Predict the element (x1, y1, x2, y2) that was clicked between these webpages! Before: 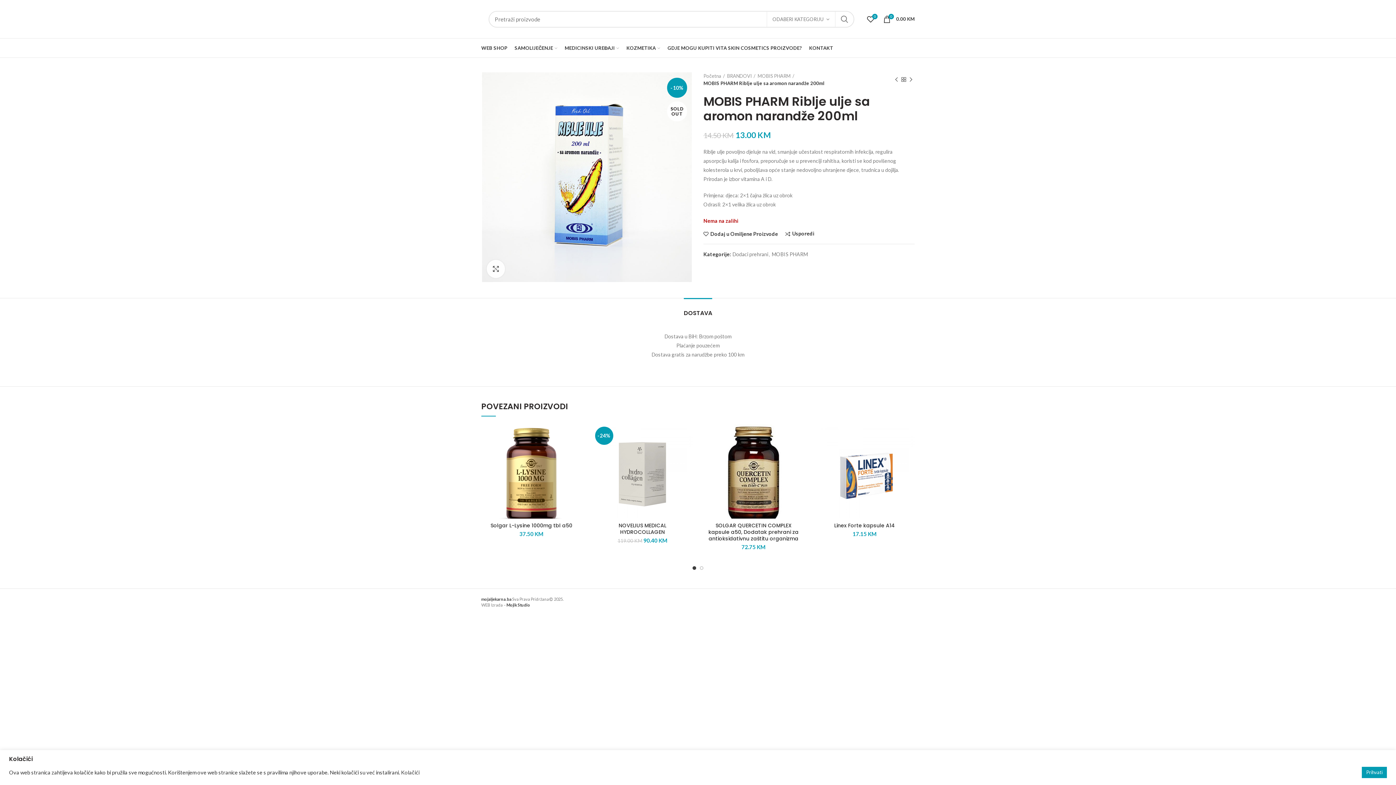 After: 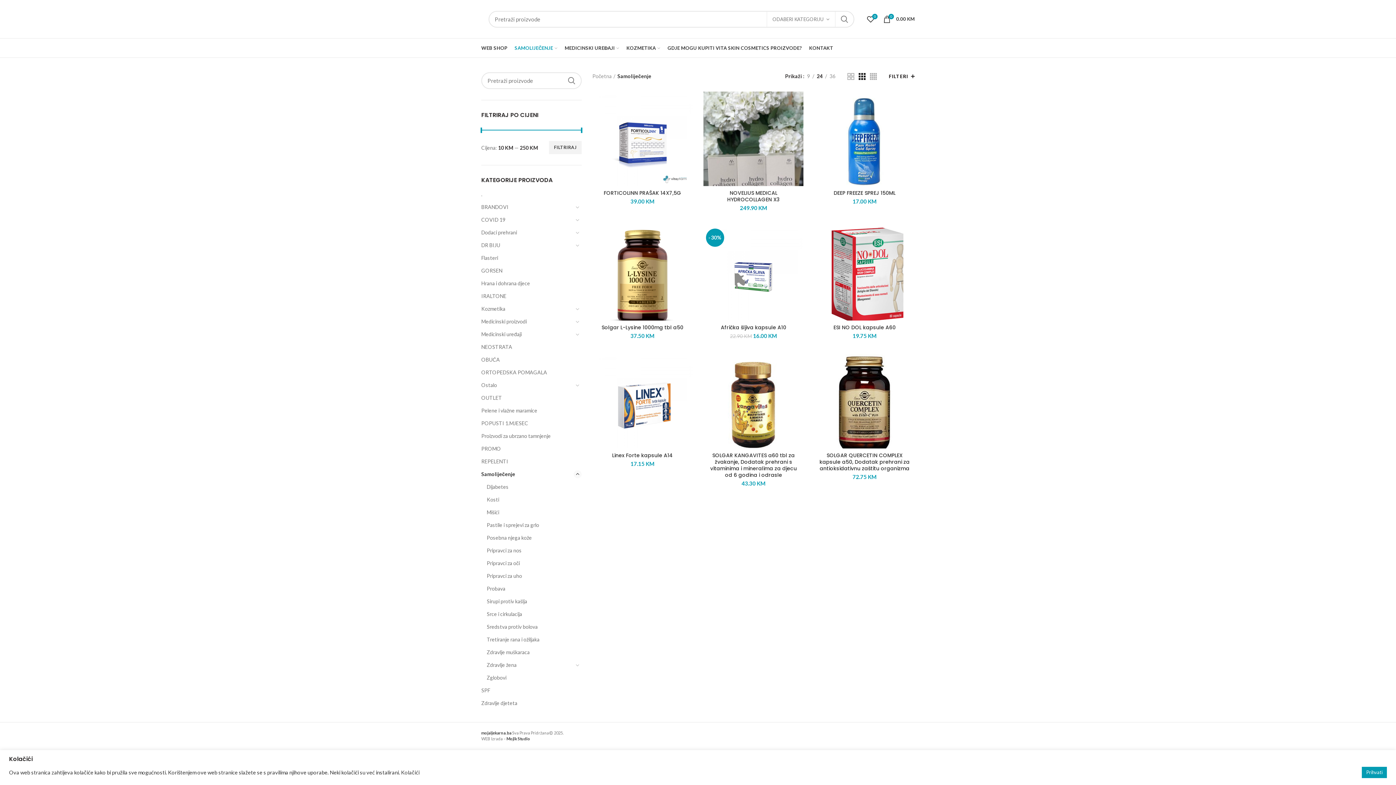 Action: bbox: (511, 38, 561, 57) label: SAMOLIJEČENJE